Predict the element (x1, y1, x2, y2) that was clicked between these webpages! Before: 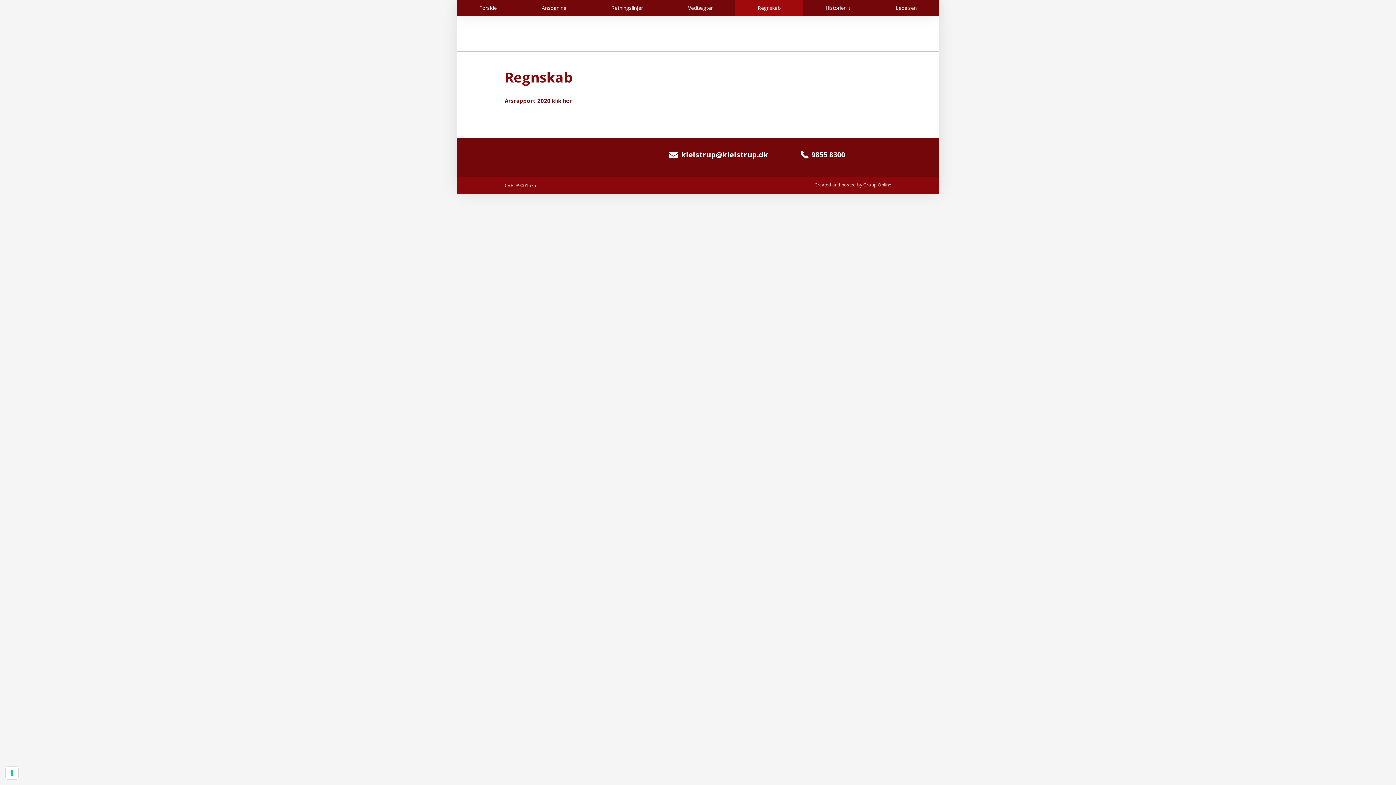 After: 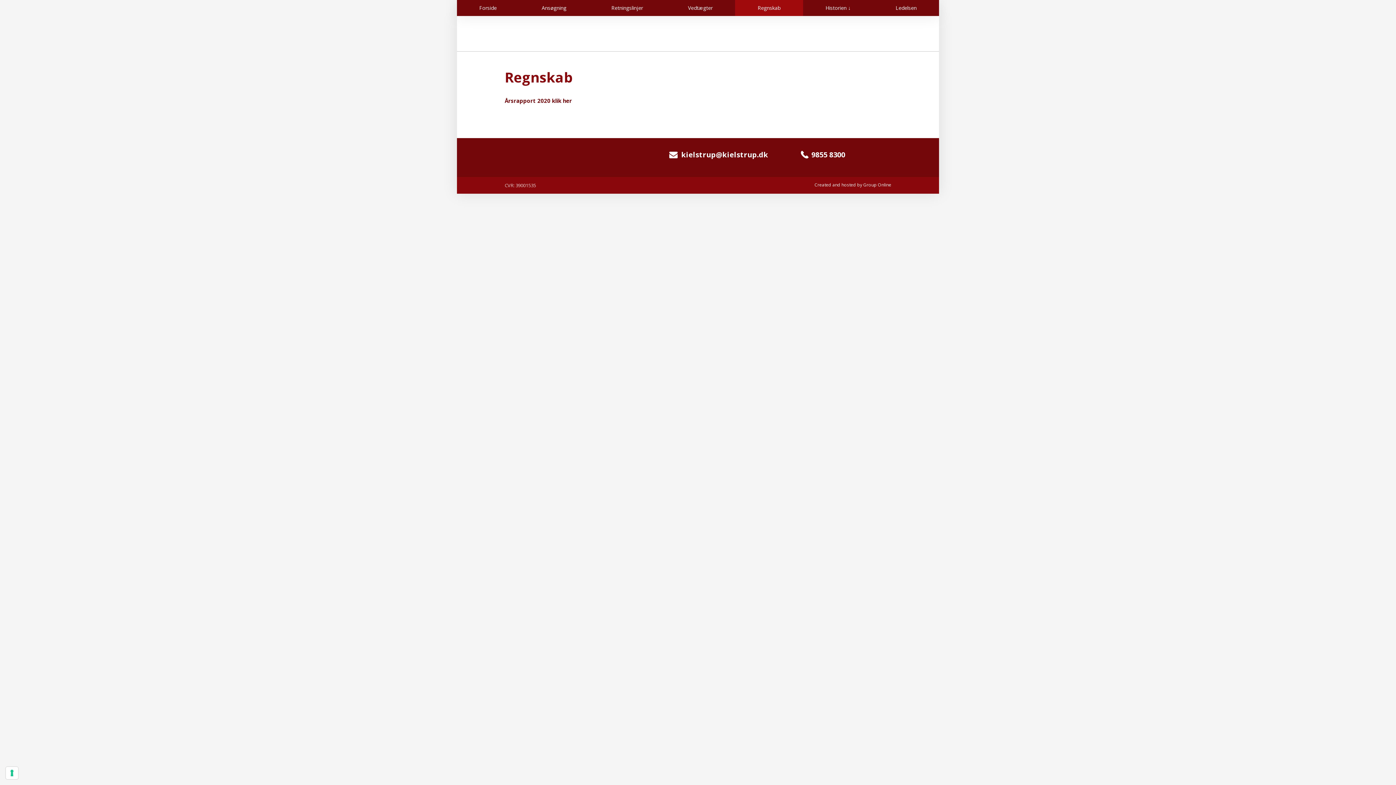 Action: label: Årsrapport 2020 klik her bbox: (504, 97, 572, 104)